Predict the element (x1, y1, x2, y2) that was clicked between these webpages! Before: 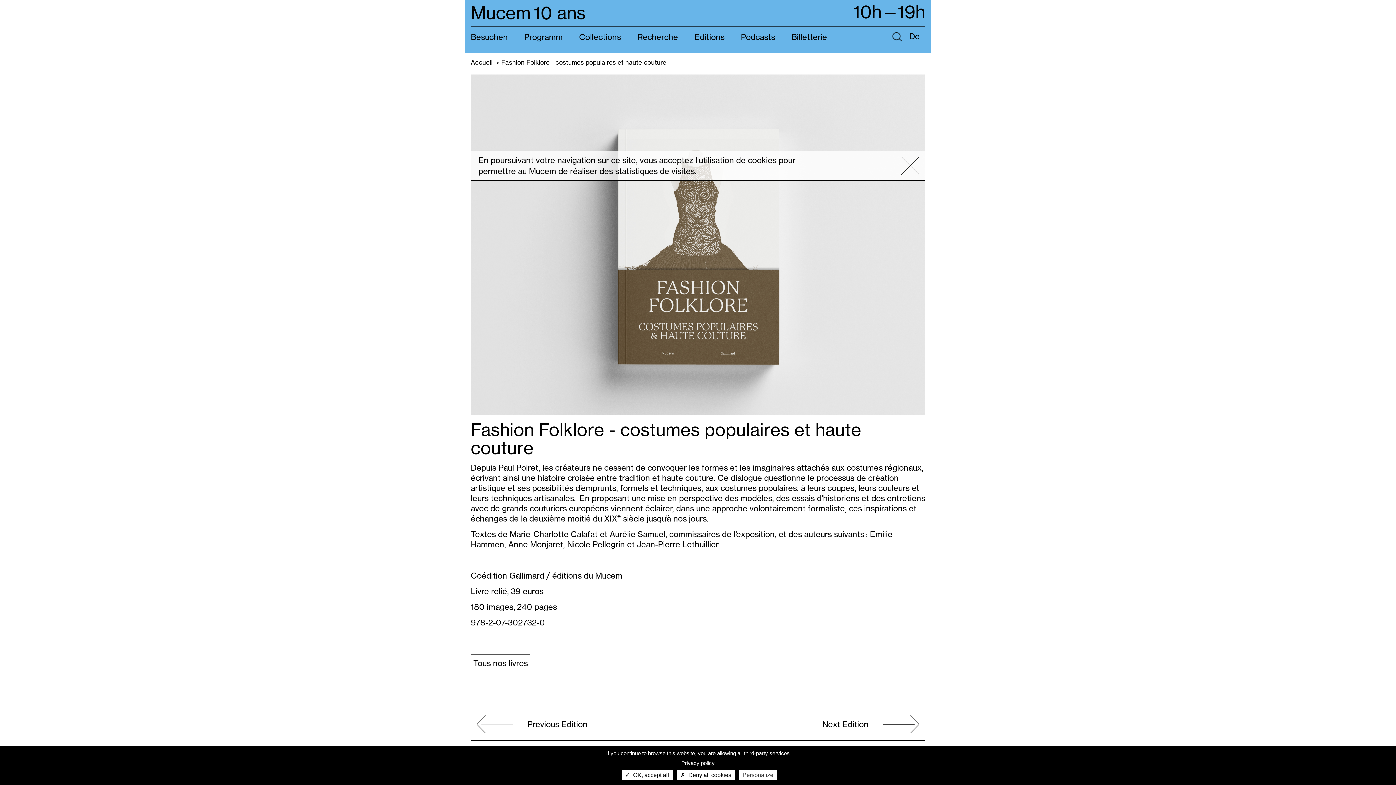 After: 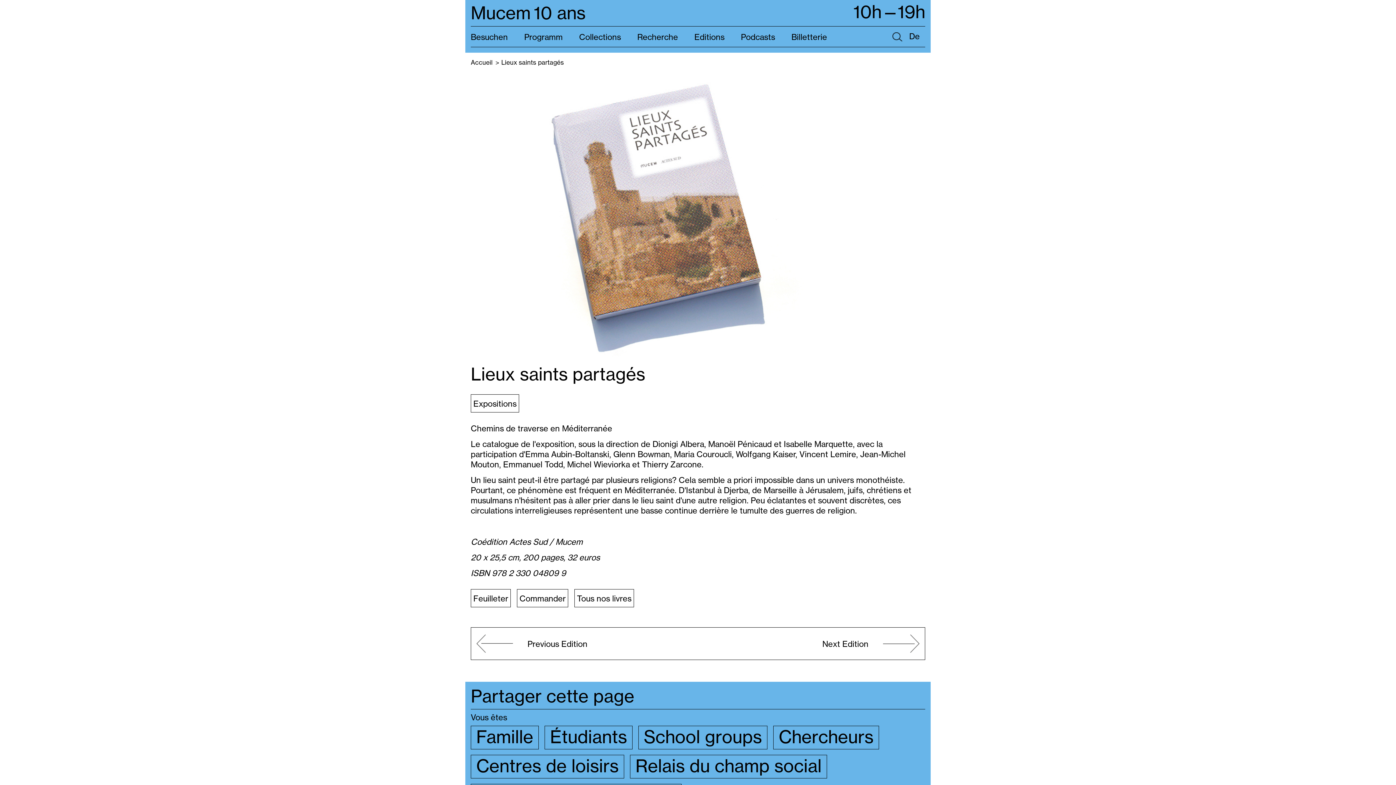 Action: label: Next Edition bbox: (822, 708, 910, 740)